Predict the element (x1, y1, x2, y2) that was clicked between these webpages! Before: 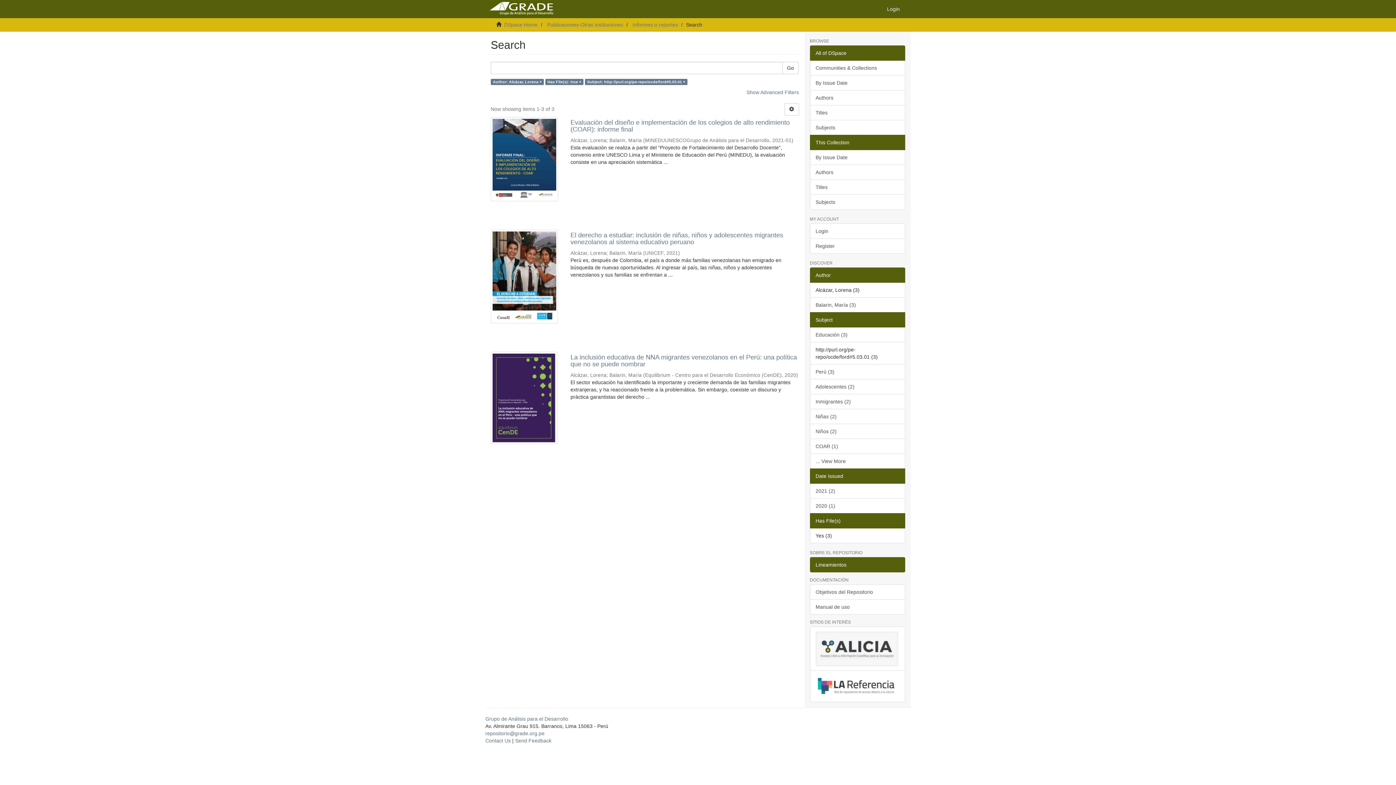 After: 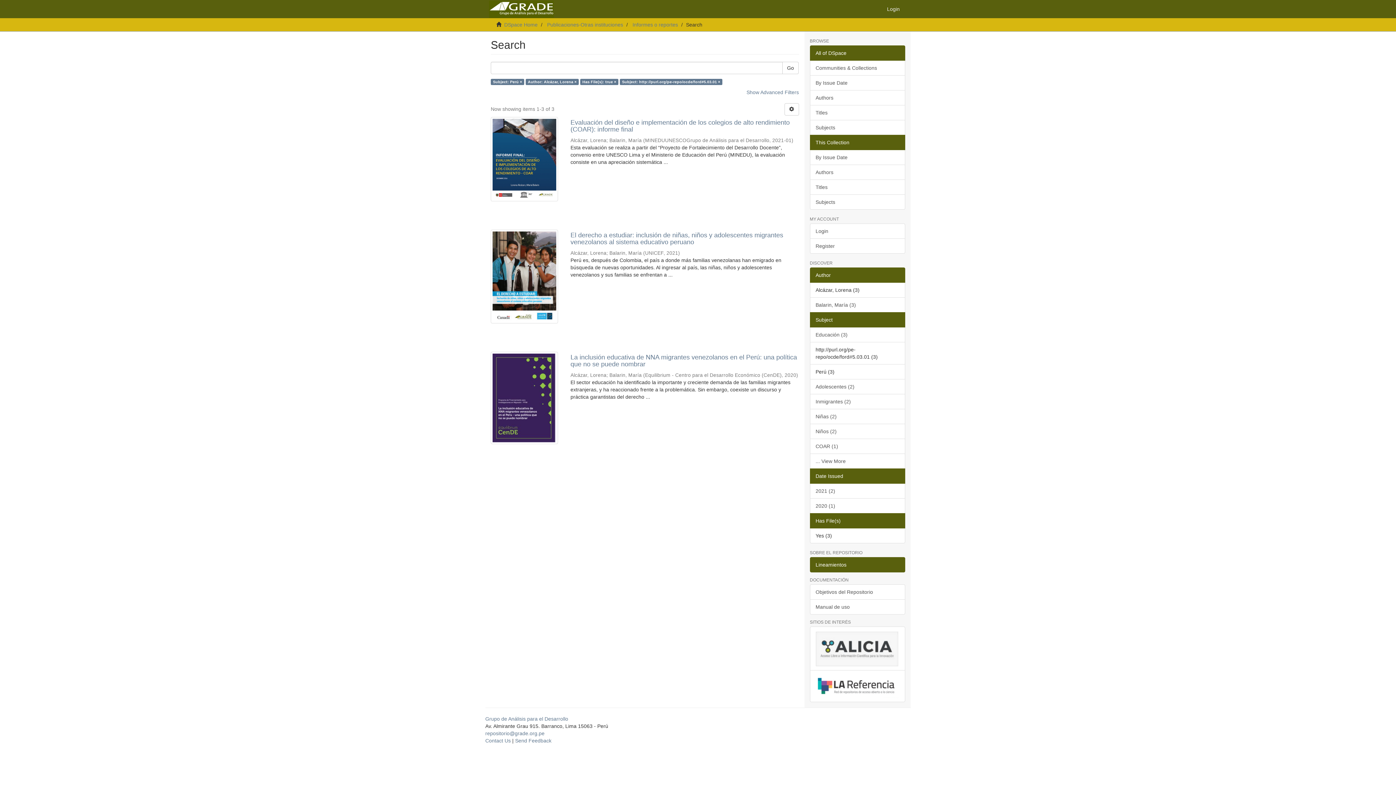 Action: label: Perú (3) bbox: (810, 364, 905, 379)